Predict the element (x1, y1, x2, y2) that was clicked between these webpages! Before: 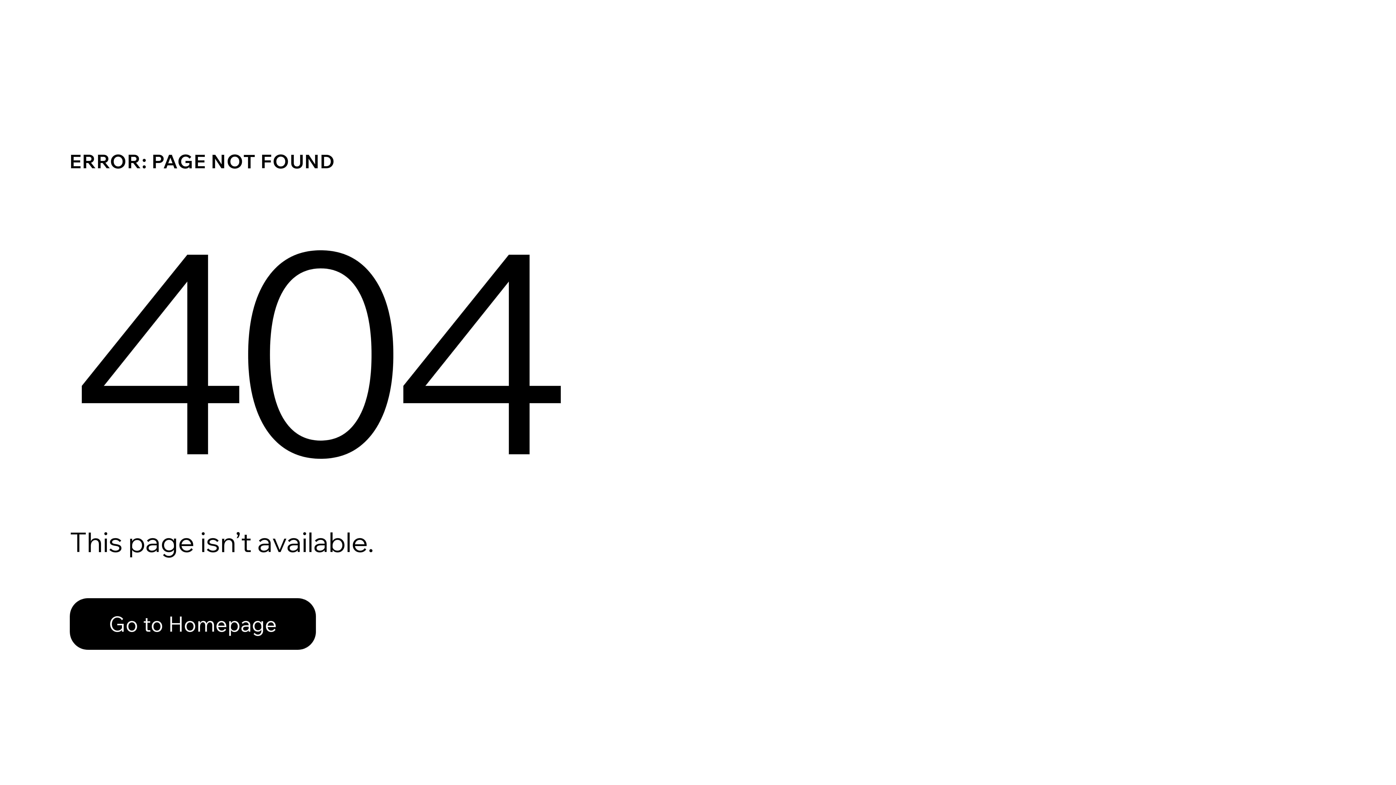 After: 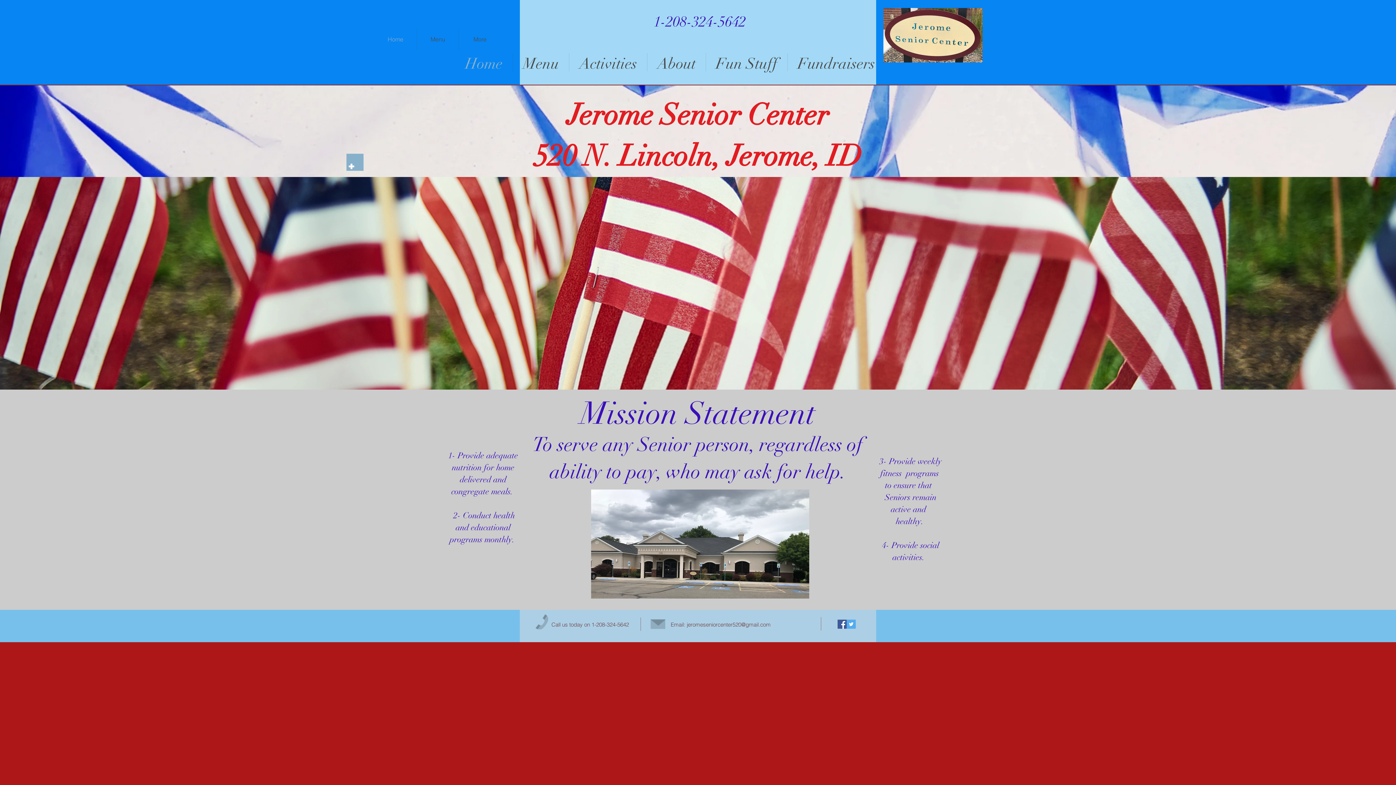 Action: bbox: (69, 582, 768, 659) label: Go to Homepage